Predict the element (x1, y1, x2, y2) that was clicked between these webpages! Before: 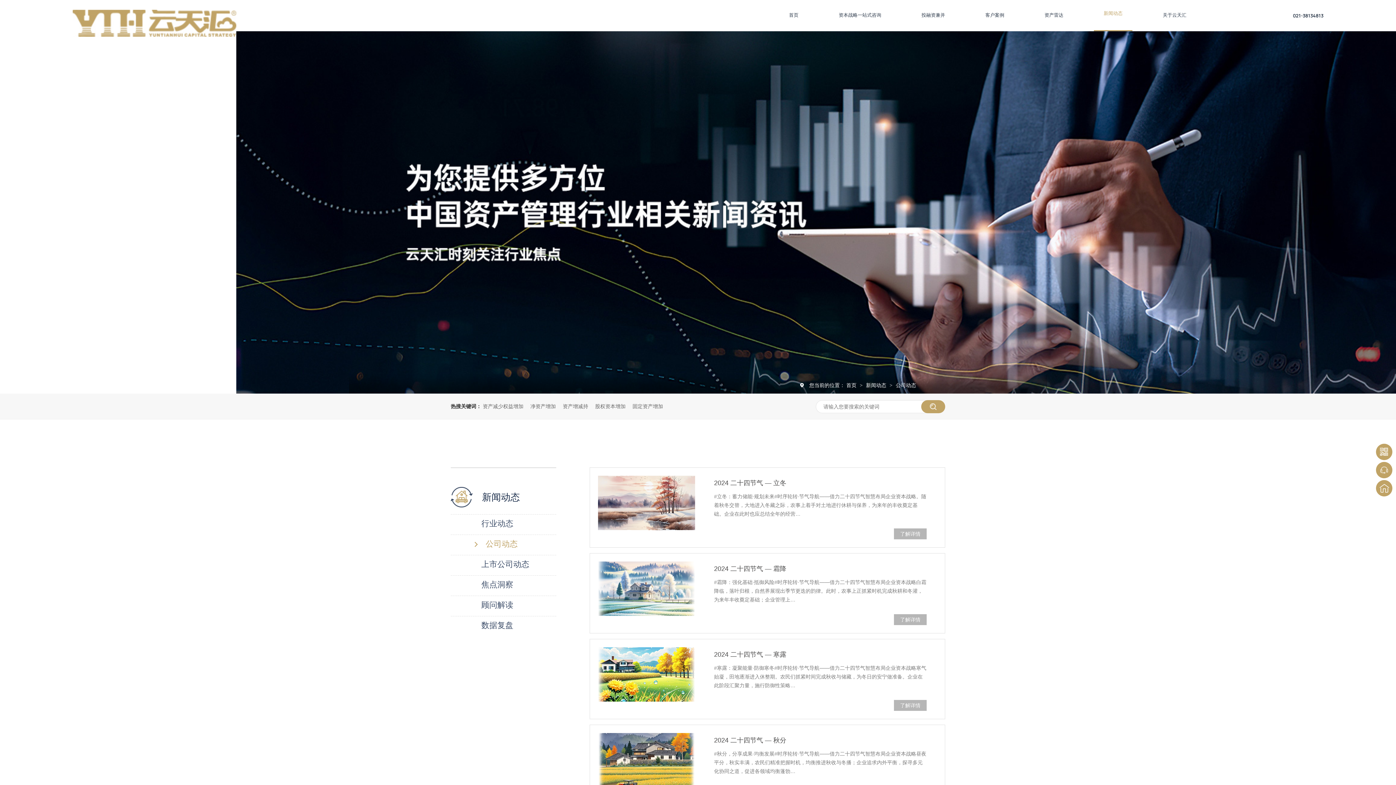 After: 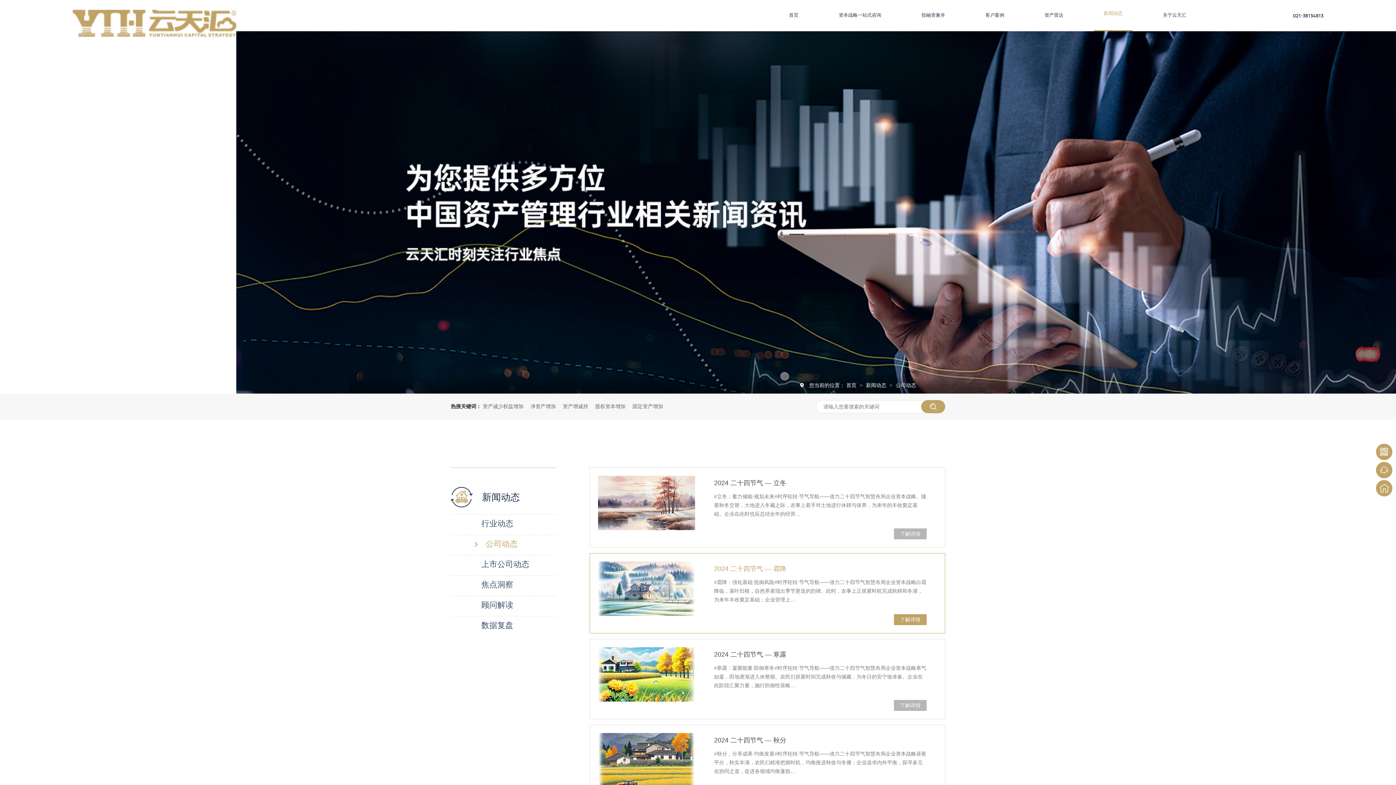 Action: bbox: (598, 561, 695, 616)